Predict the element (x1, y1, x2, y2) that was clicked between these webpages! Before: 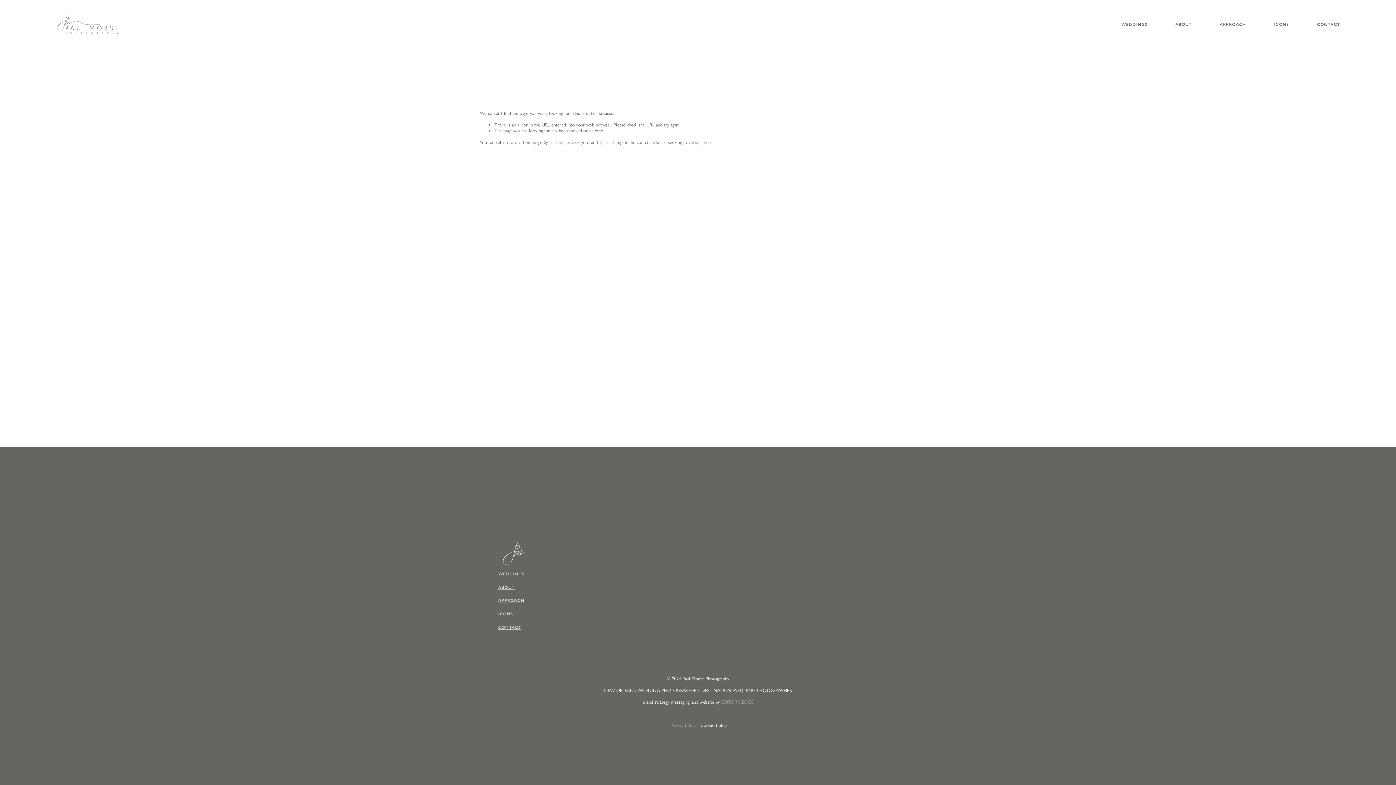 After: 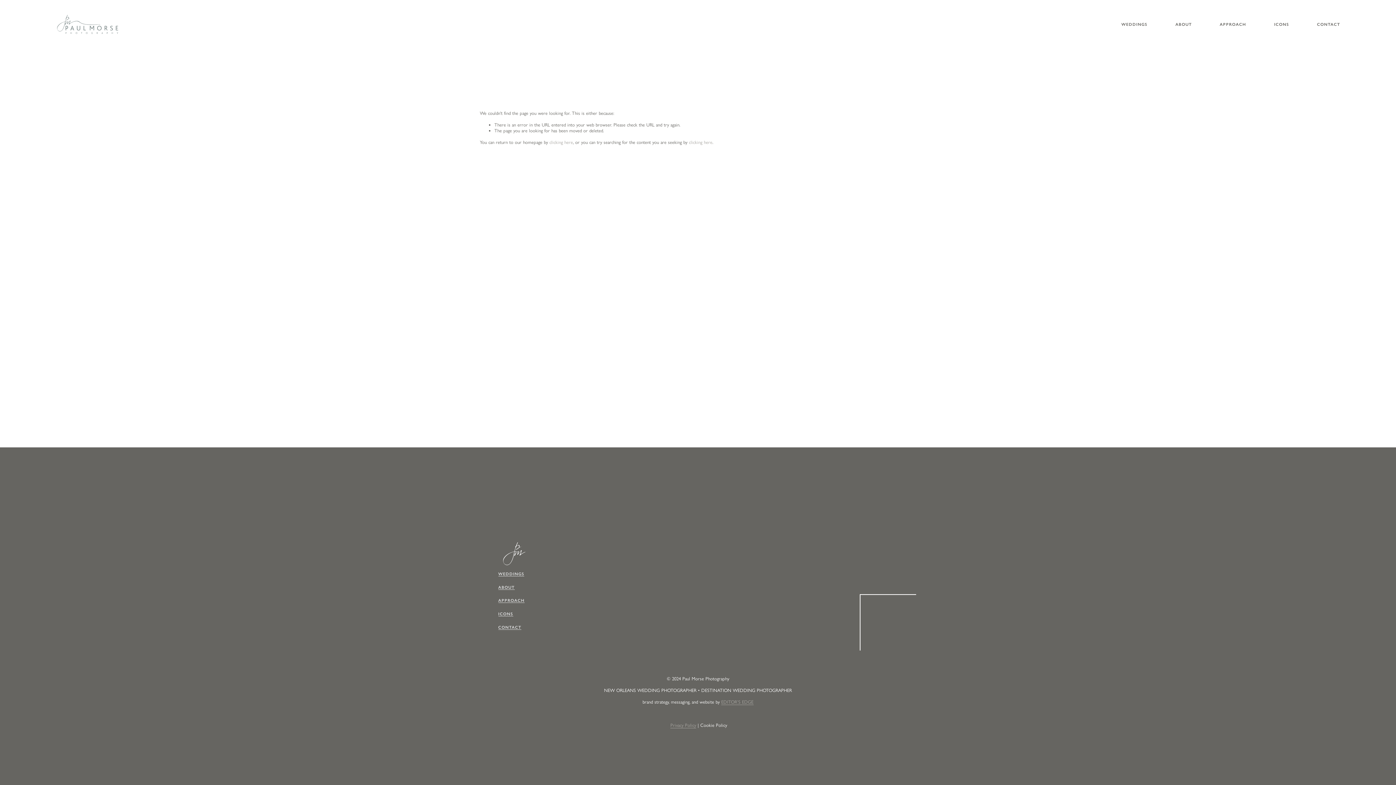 Action: bbox: (862, 596, 916, 650)